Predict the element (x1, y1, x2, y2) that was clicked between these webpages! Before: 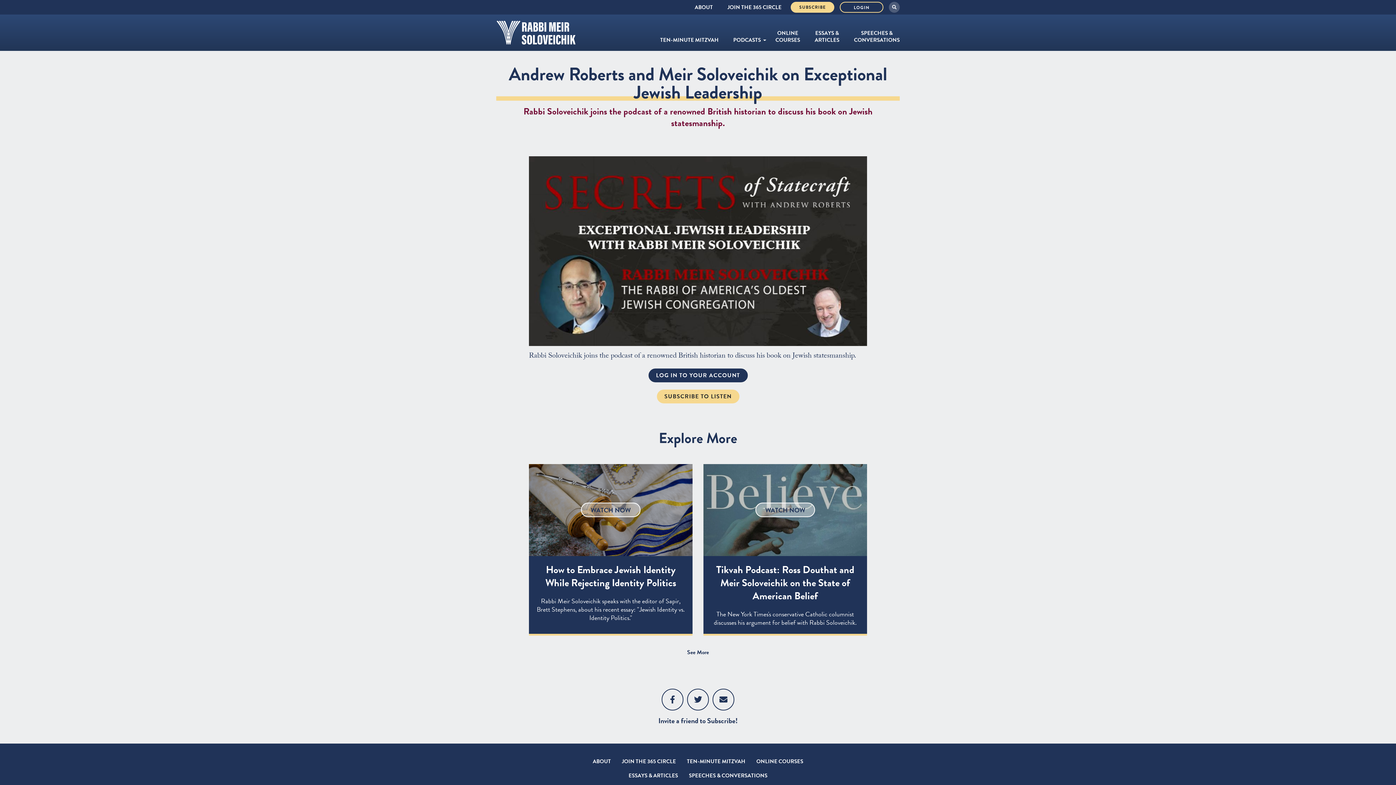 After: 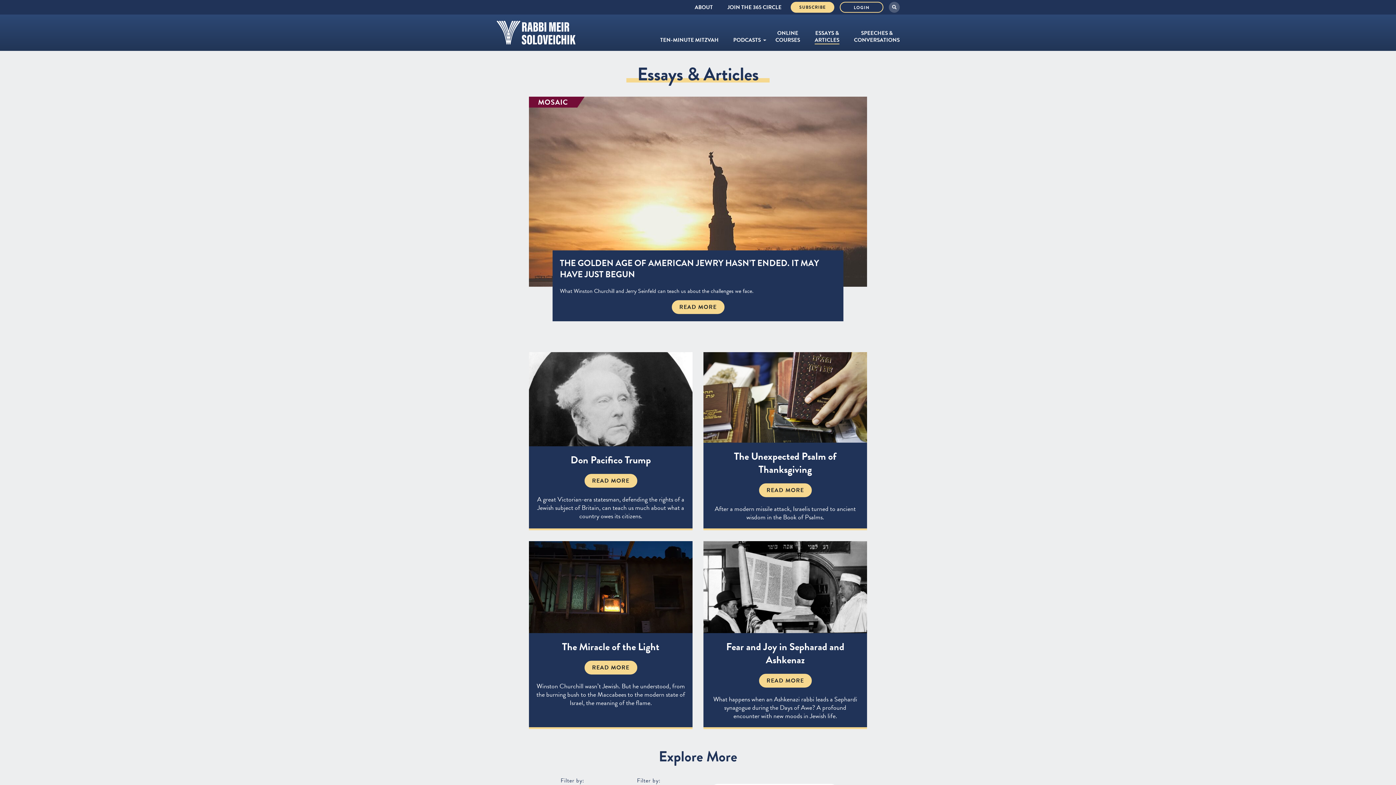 Action: label: ESSAYS & ARTICLES bbox: (814, 29, 839, 43)